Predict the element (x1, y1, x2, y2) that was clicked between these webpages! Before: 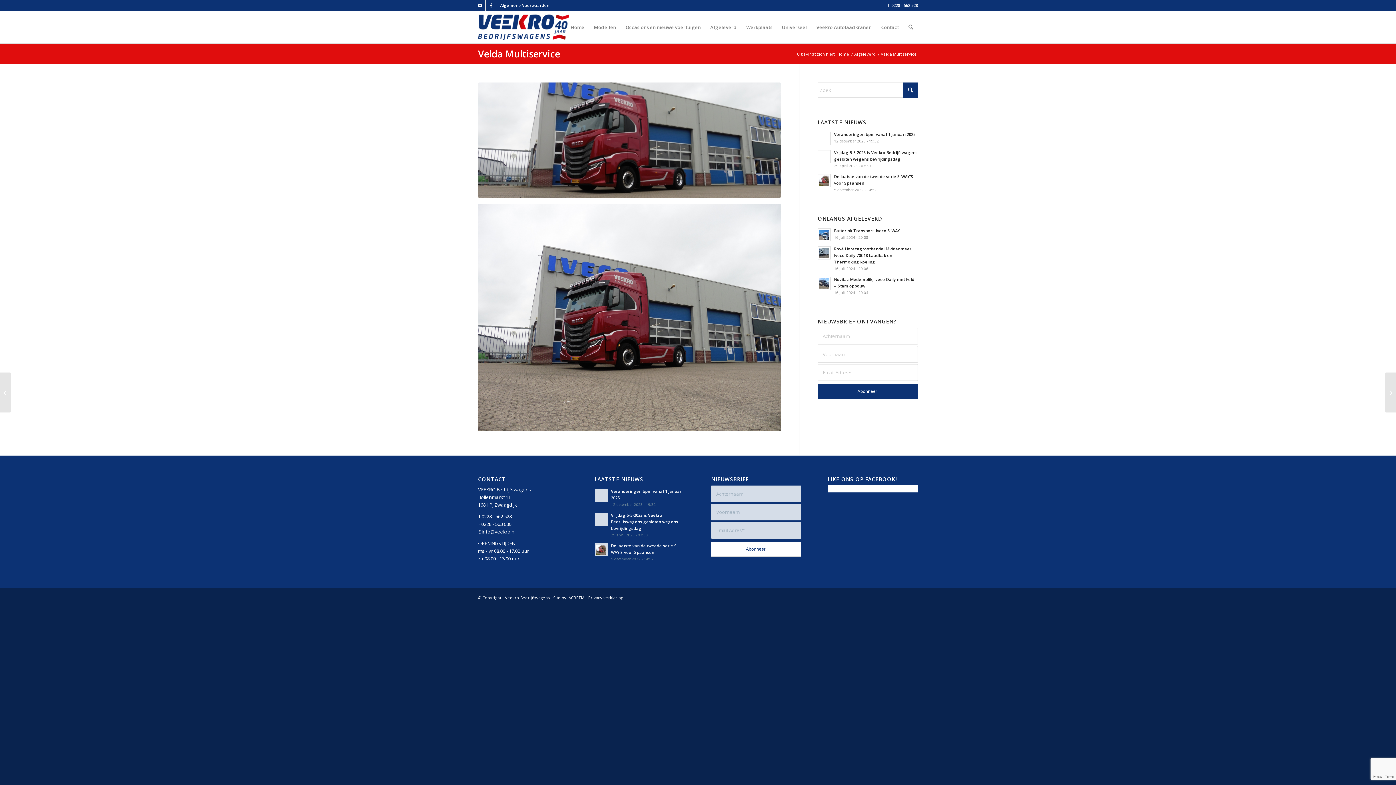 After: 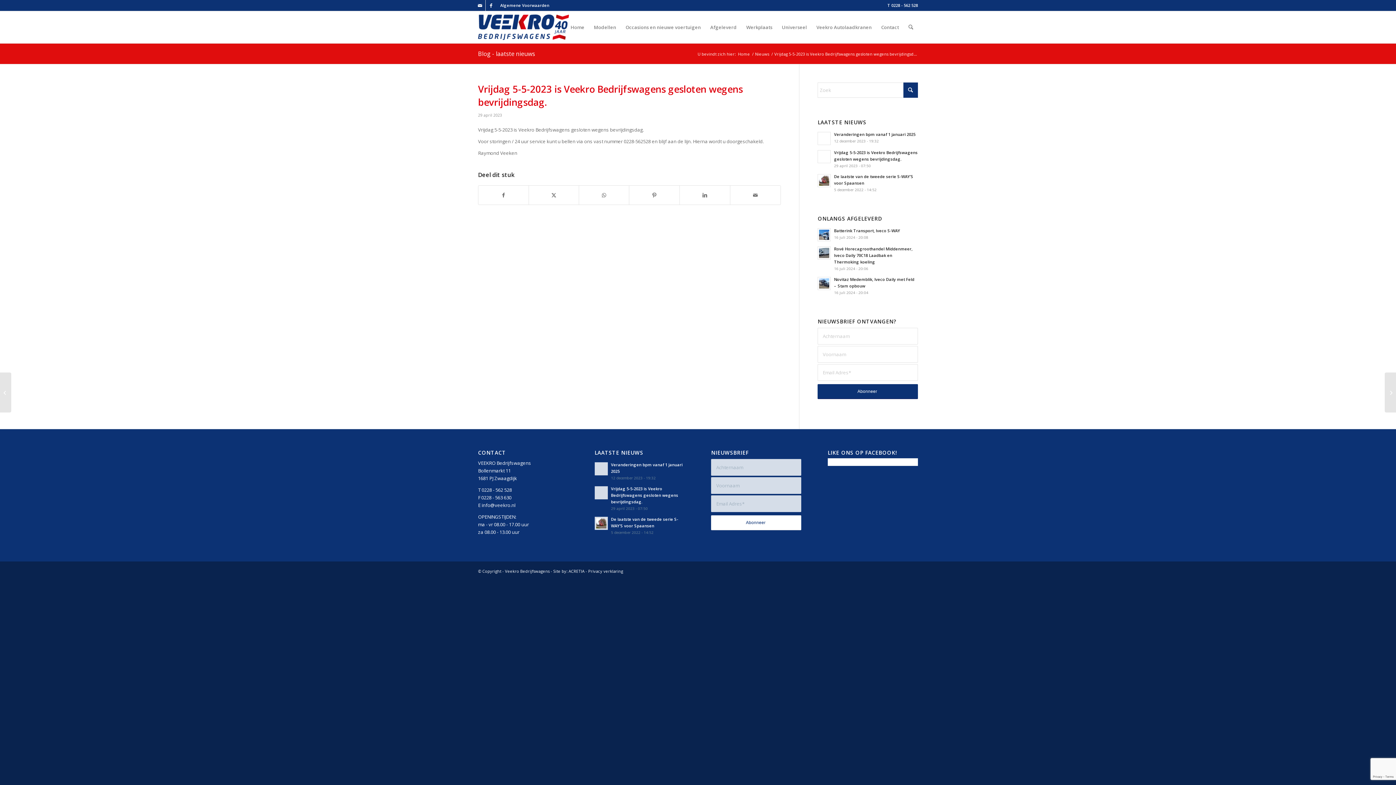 Action: label: Vrijdag 5-5-2023 is Veekro Bedrijfswagens gesloten wegens bevrijdingsdag. bbox: (611, 512, 678, 531)